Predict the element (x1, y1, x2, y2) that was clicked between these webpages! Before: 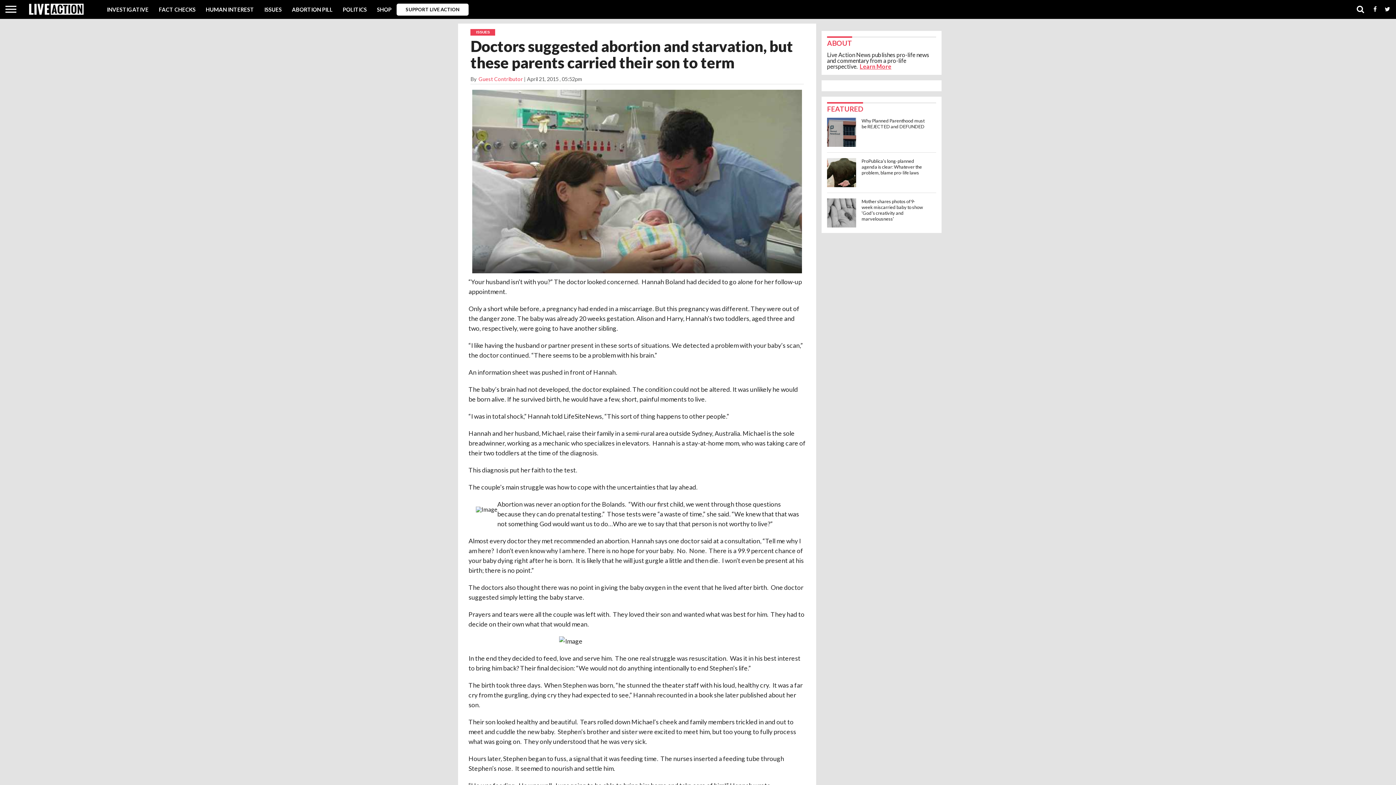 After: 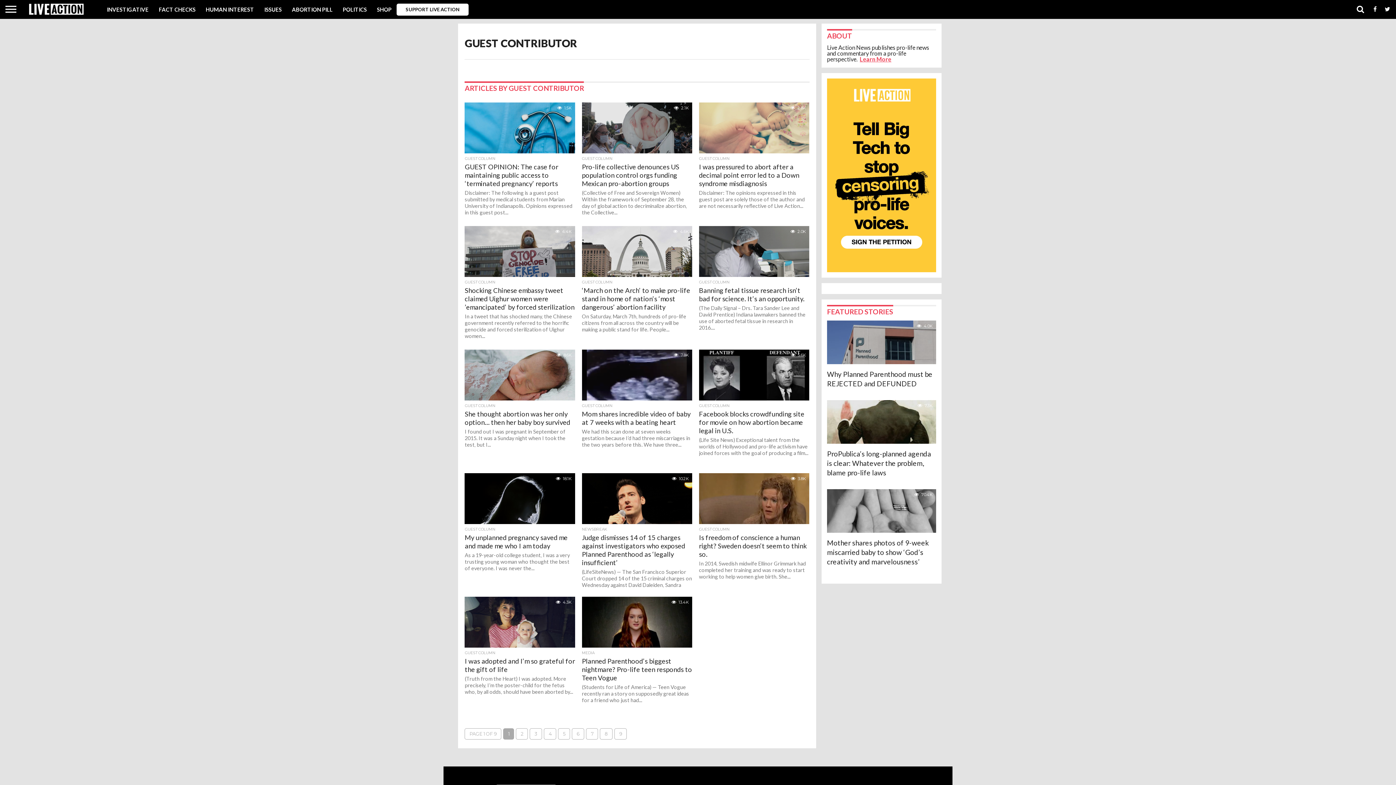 Action: label: Guest Contributor bbox: (478, 76, 523, 82)